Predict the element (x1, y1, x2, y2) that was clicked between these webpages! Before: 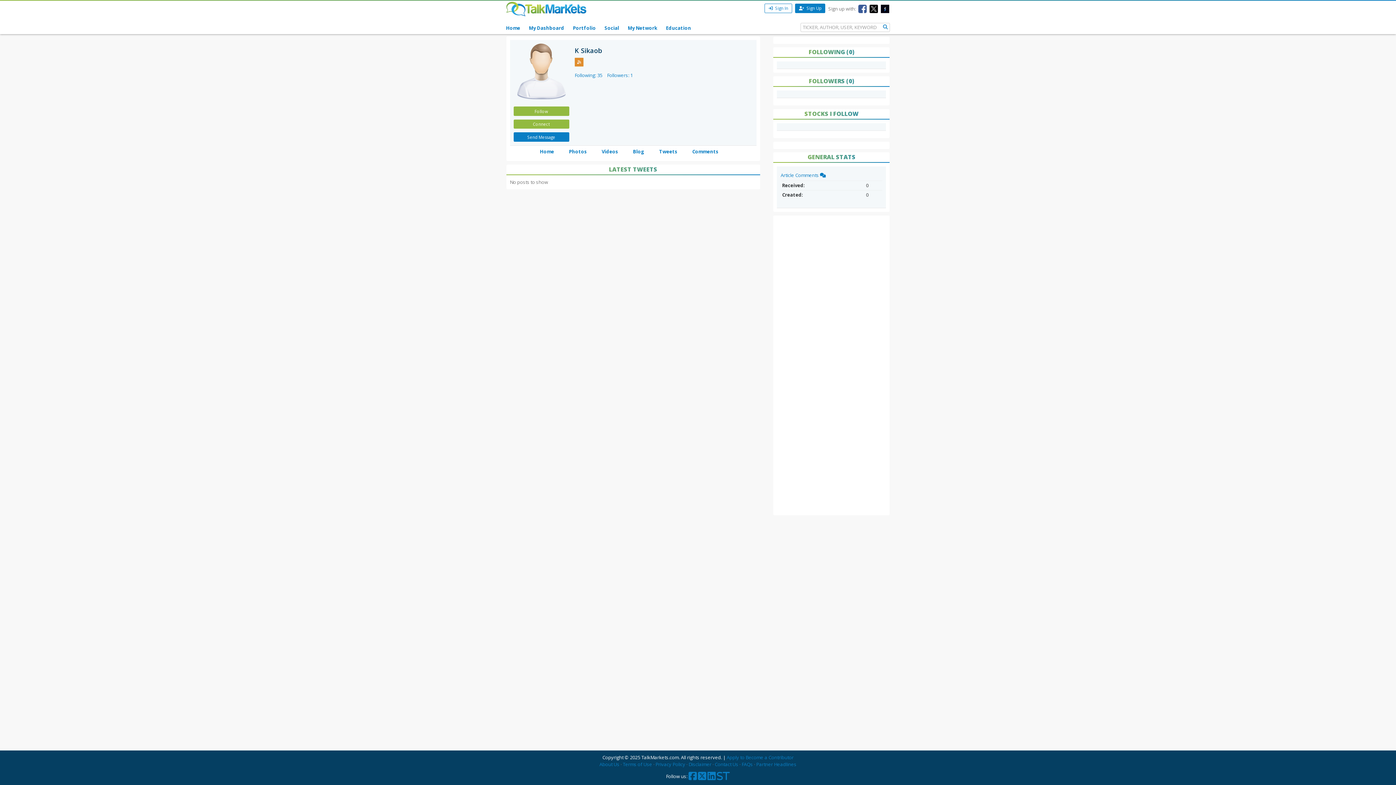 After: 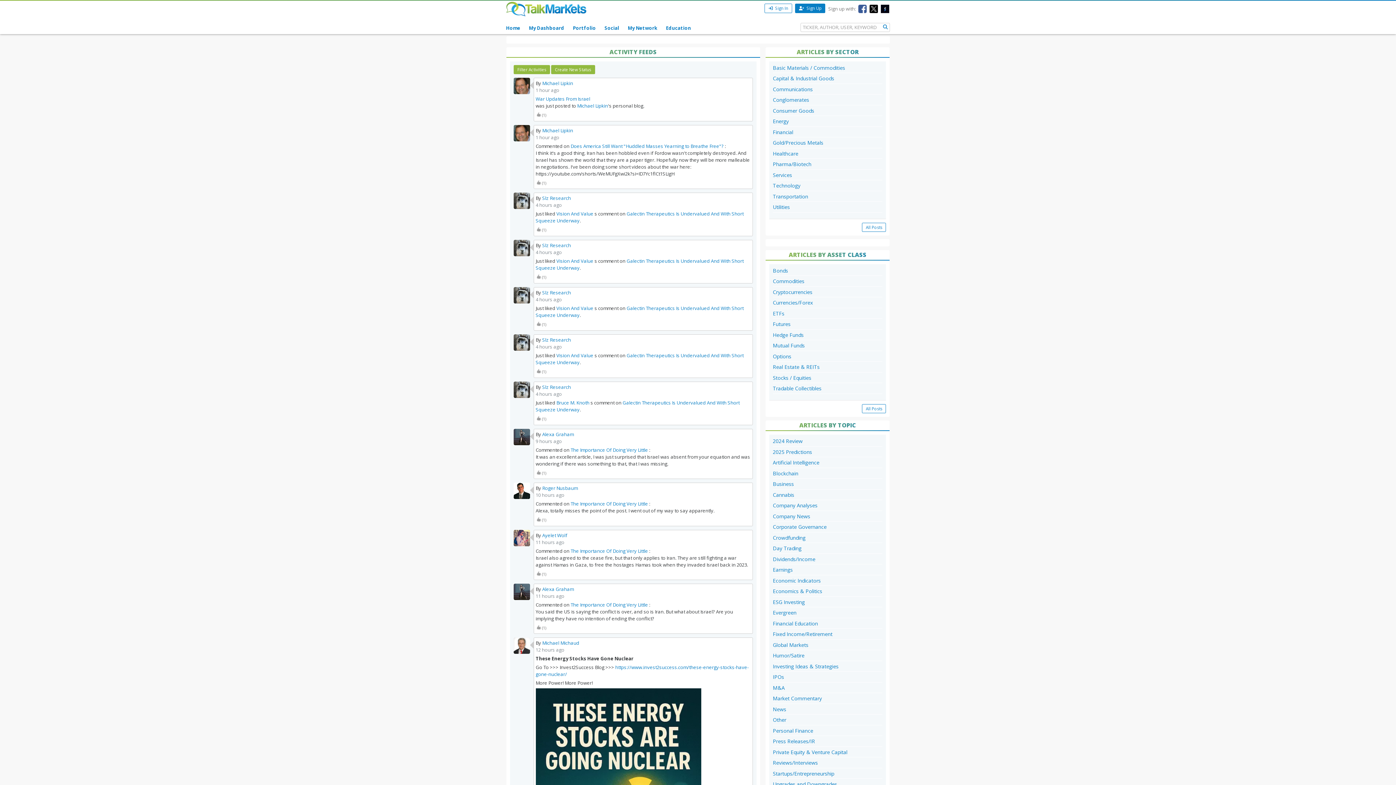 Action: label: Social bbox: (604, 20, 619, 34)